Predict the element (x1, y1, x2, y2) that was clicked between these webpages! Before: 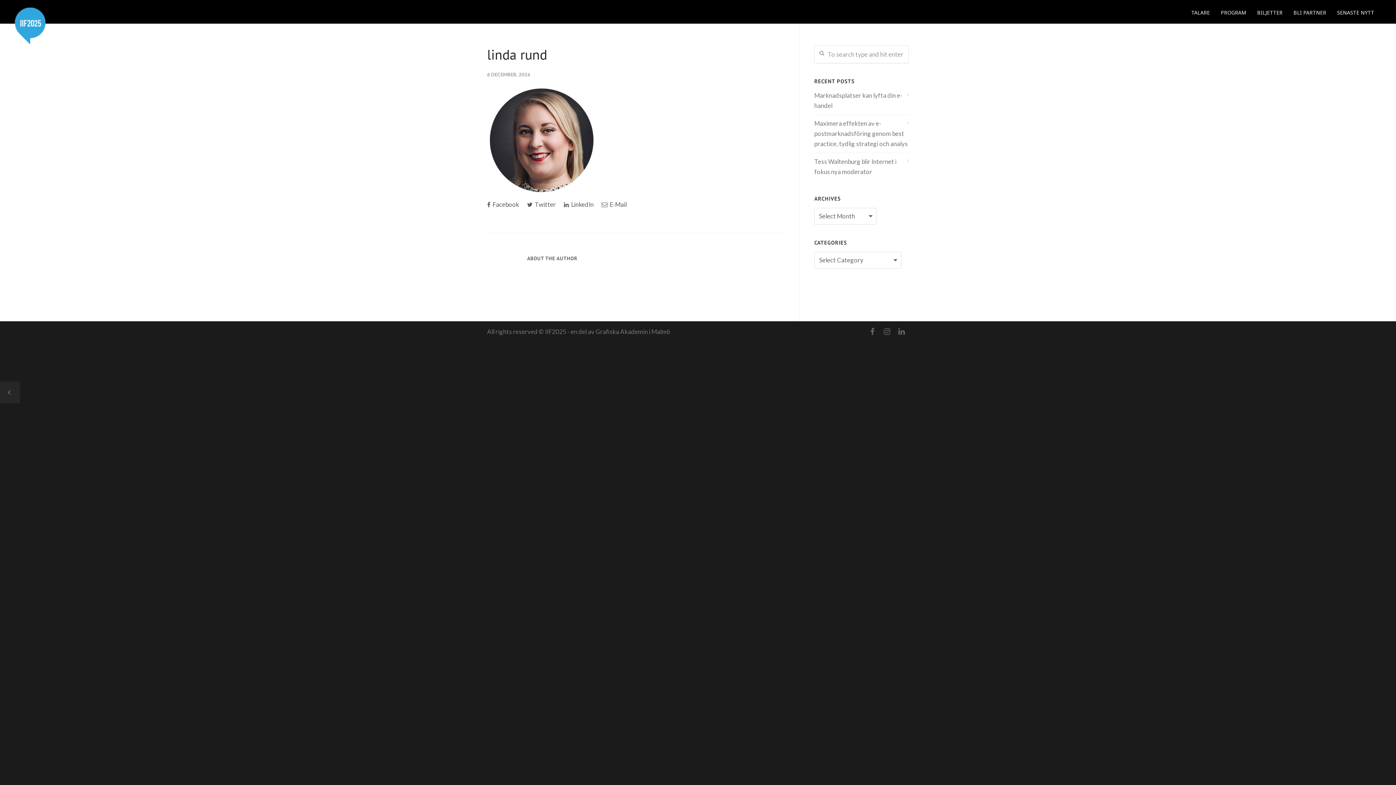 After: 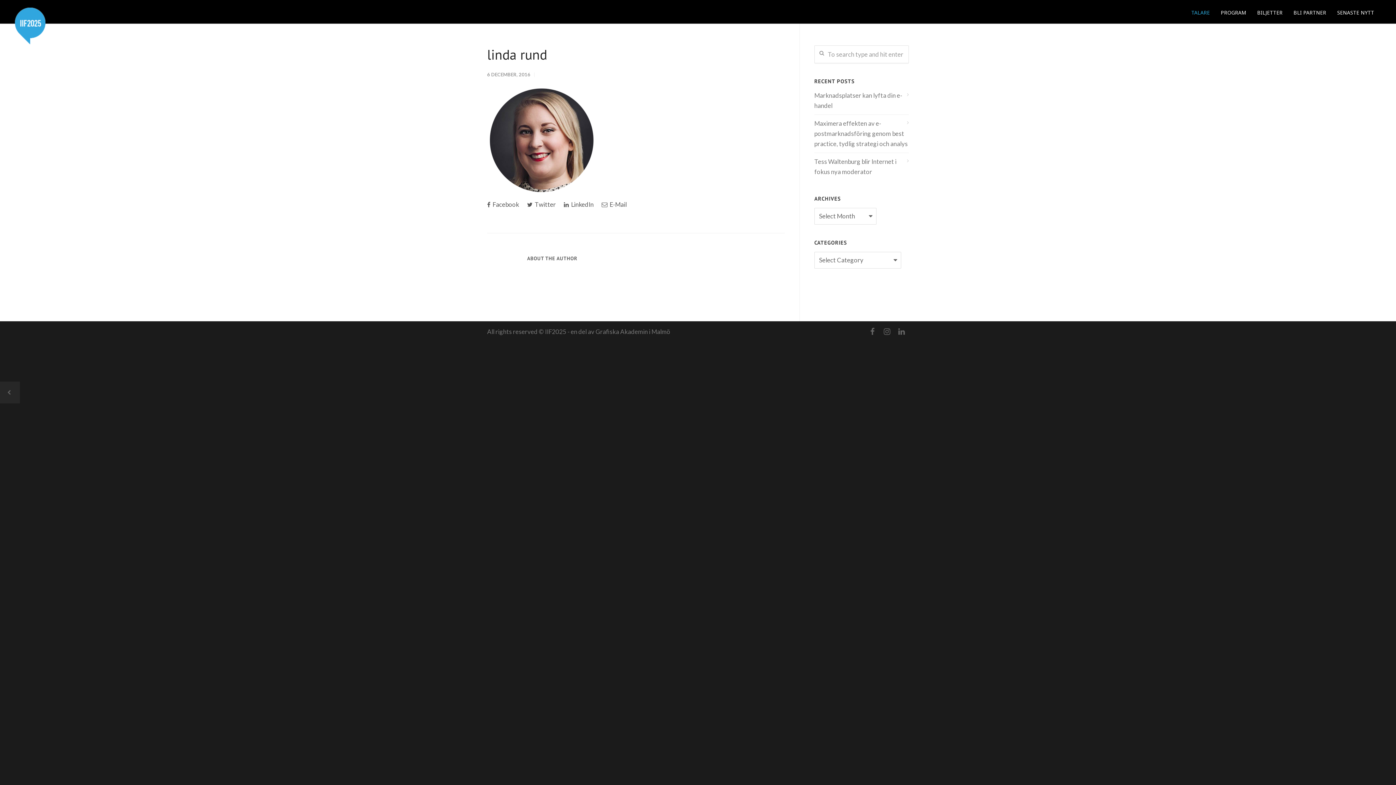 Action: bbox: (1186, 9, 1215, 16) label: TALARE